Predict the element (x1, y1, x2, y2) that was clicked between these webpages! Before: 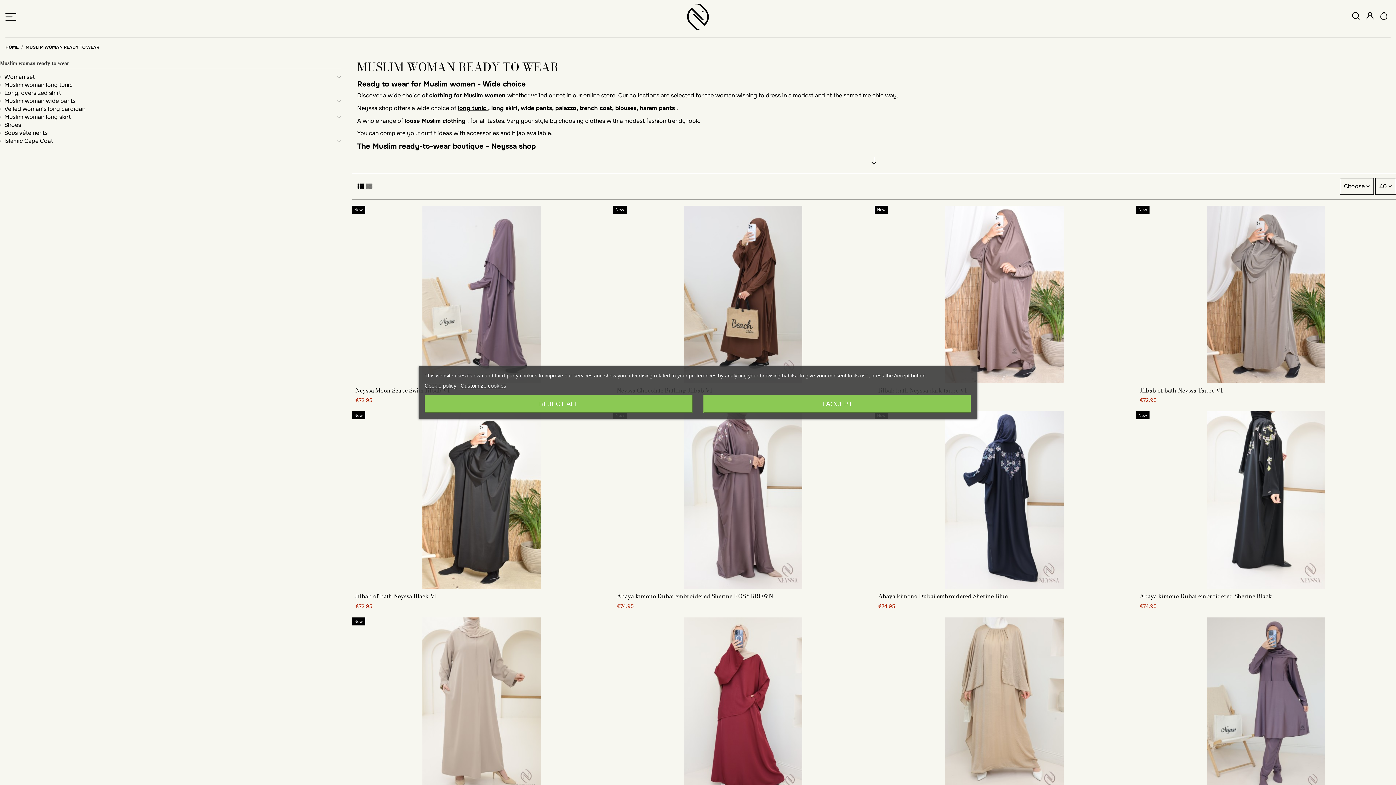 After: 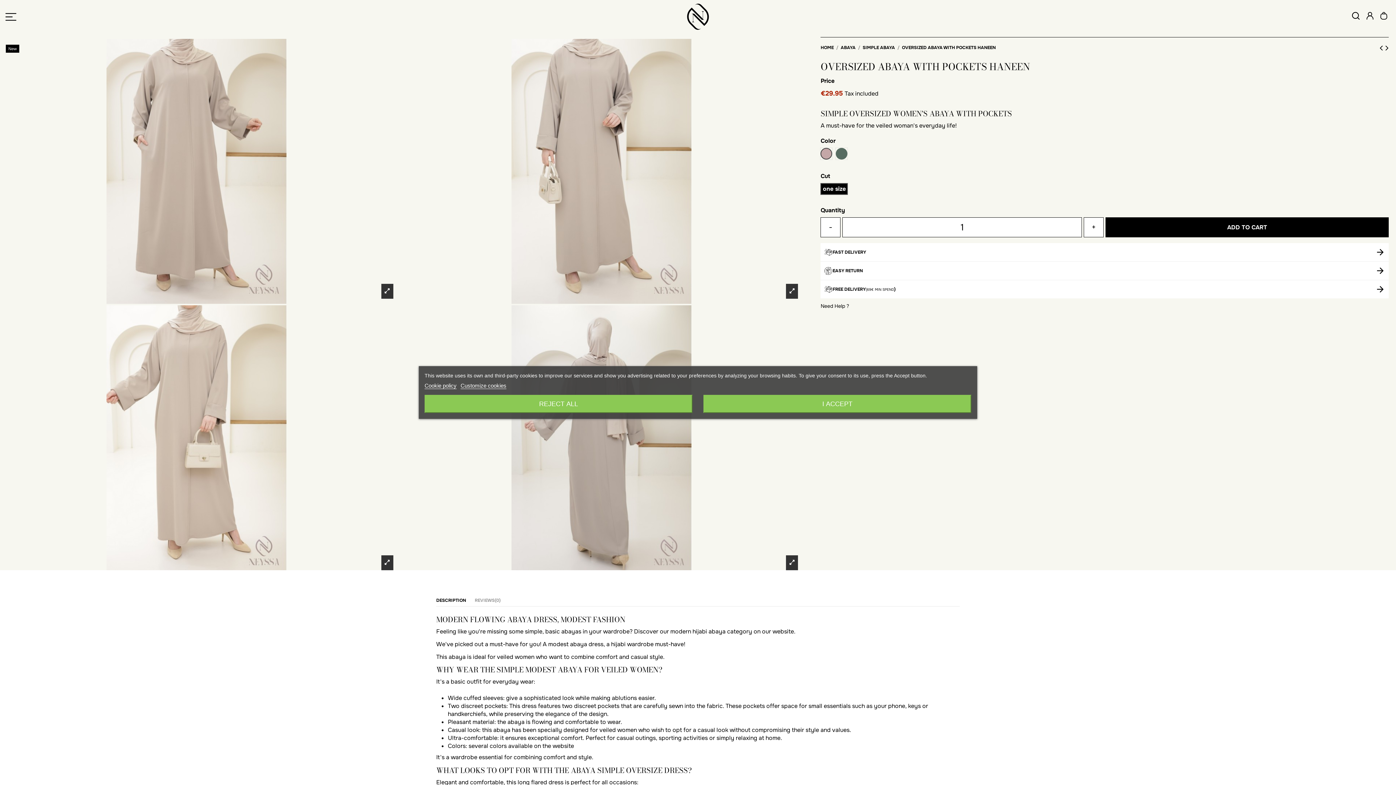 Action: bbox: (351, 617, 611, 795)